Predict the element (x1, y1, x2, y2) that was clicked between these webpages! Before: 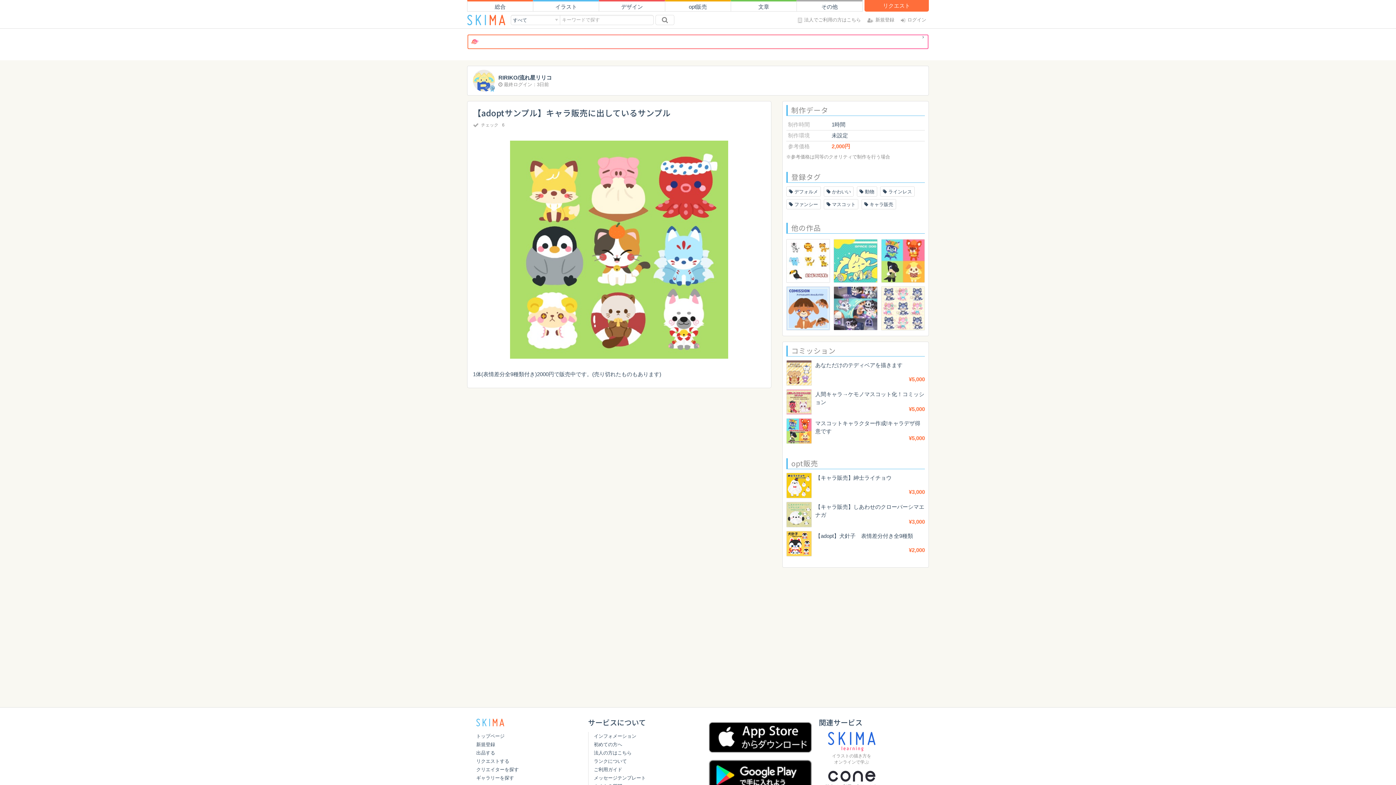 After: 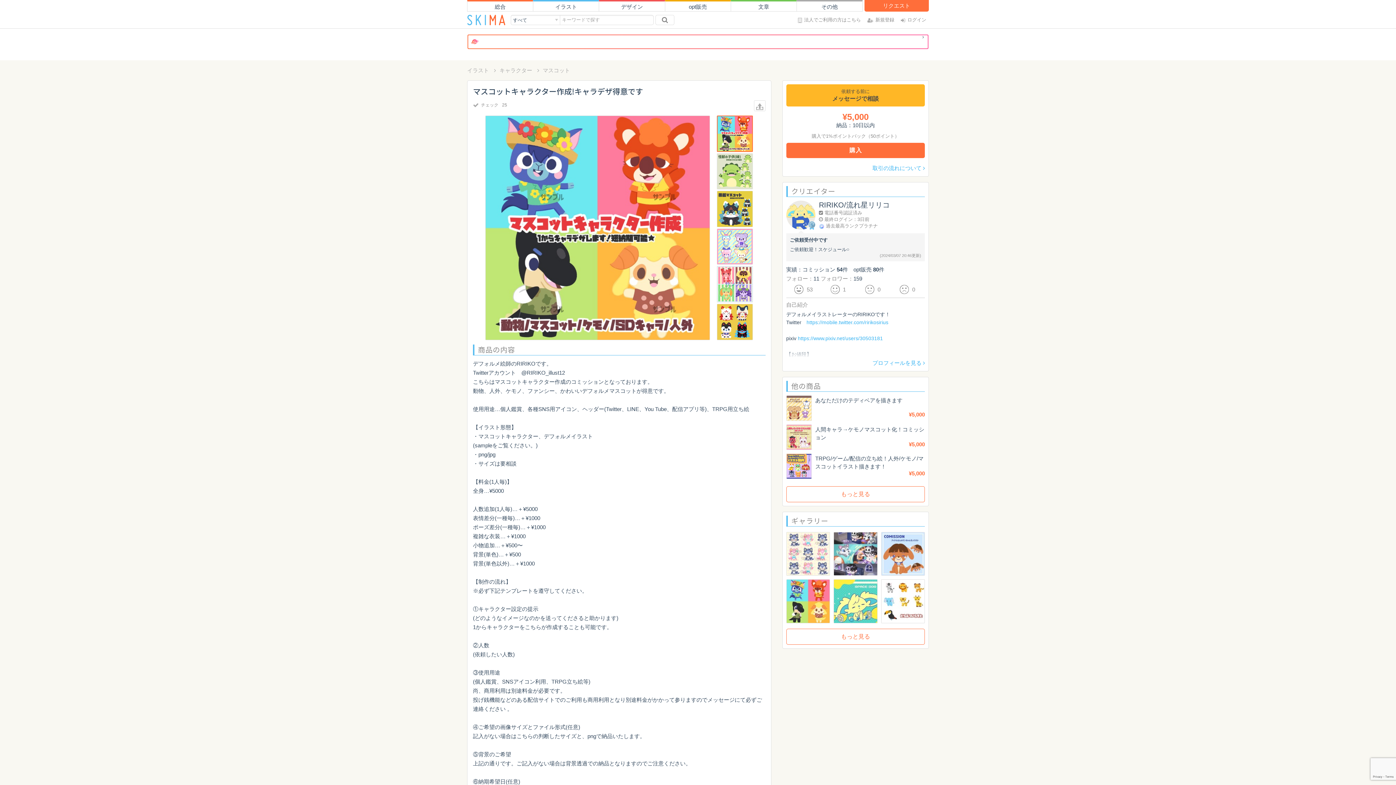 Action: label: マスコットキャラクター作成!キャラデザ得意です
¥5,000 bbox: (786, 418, 925, 443)